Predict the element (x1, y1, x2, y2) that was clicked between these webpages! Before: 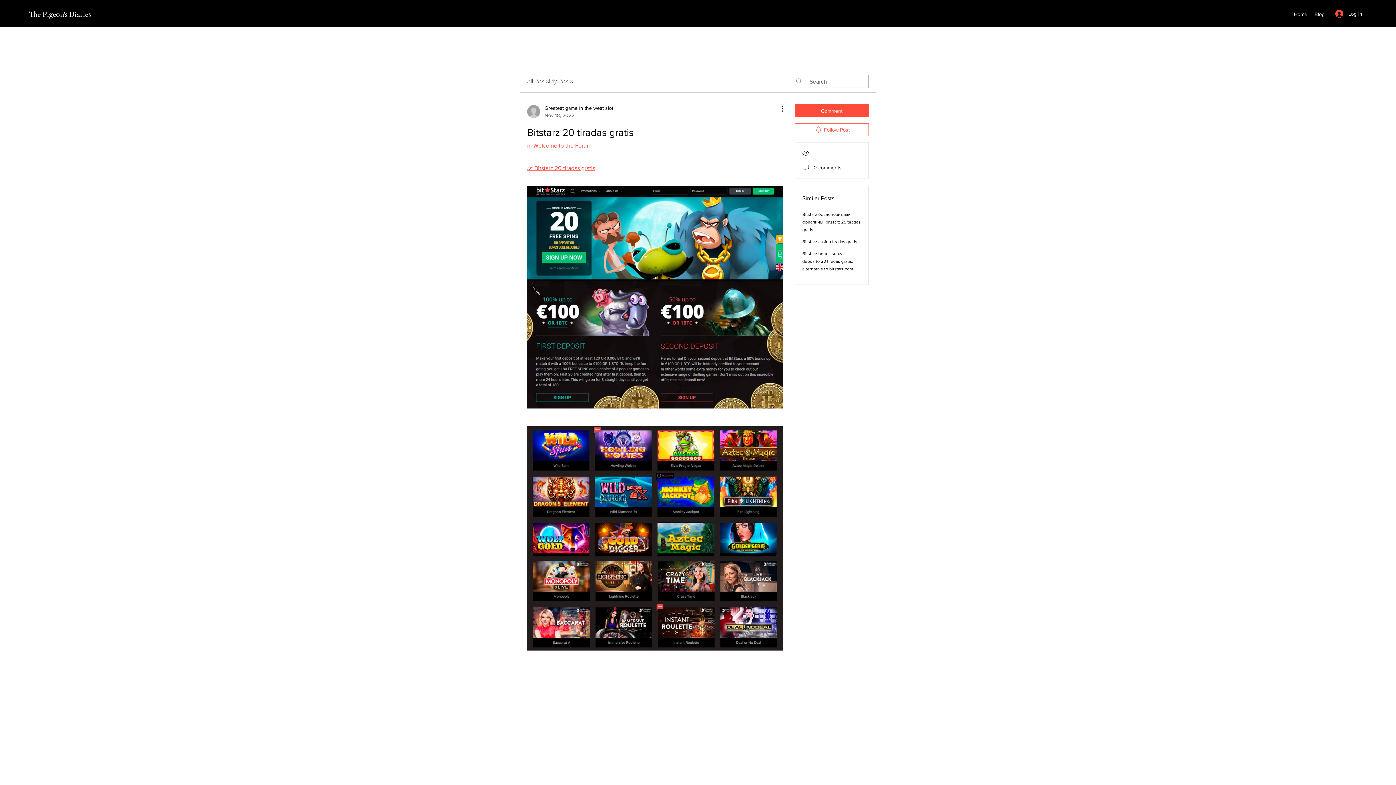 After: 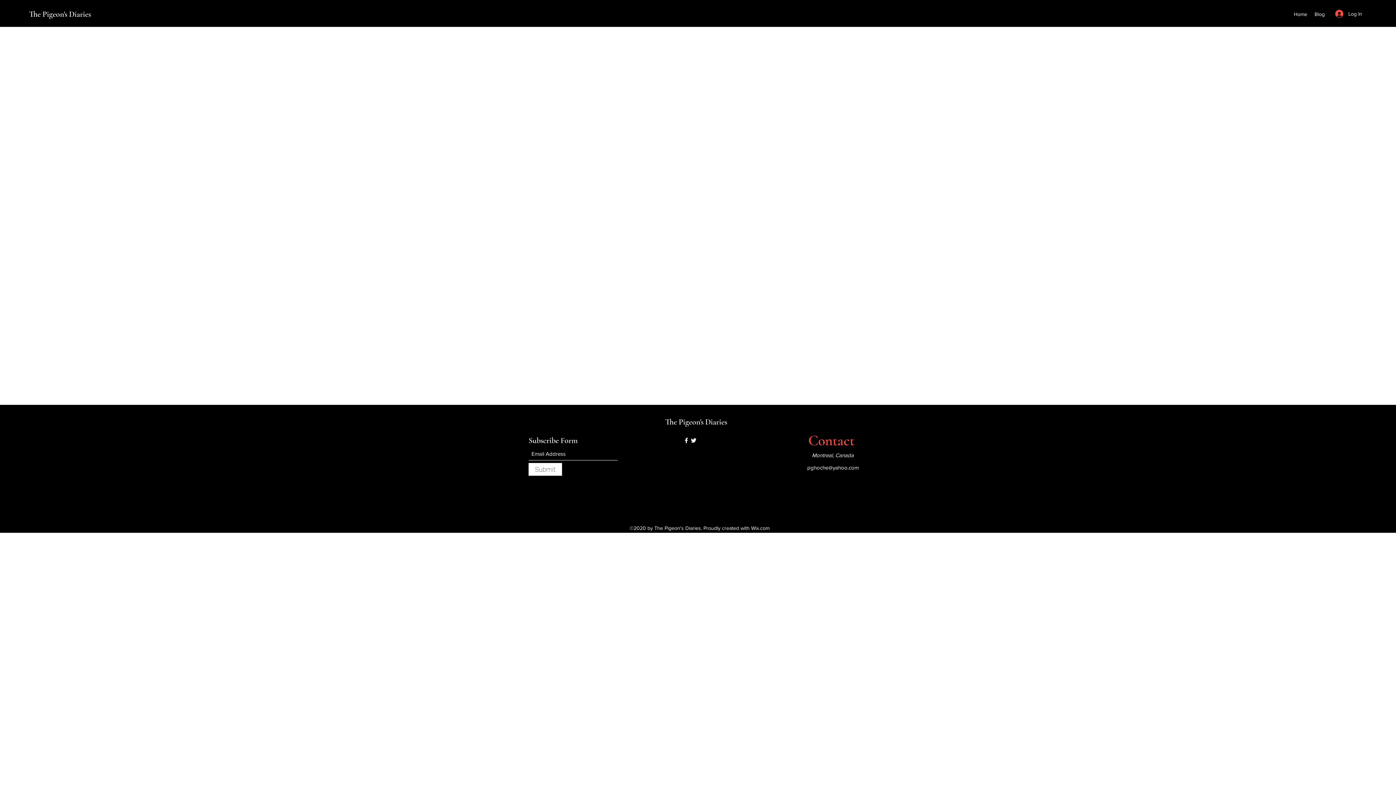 Action: bbox: (527, 77, 549, 85) label: All Posts